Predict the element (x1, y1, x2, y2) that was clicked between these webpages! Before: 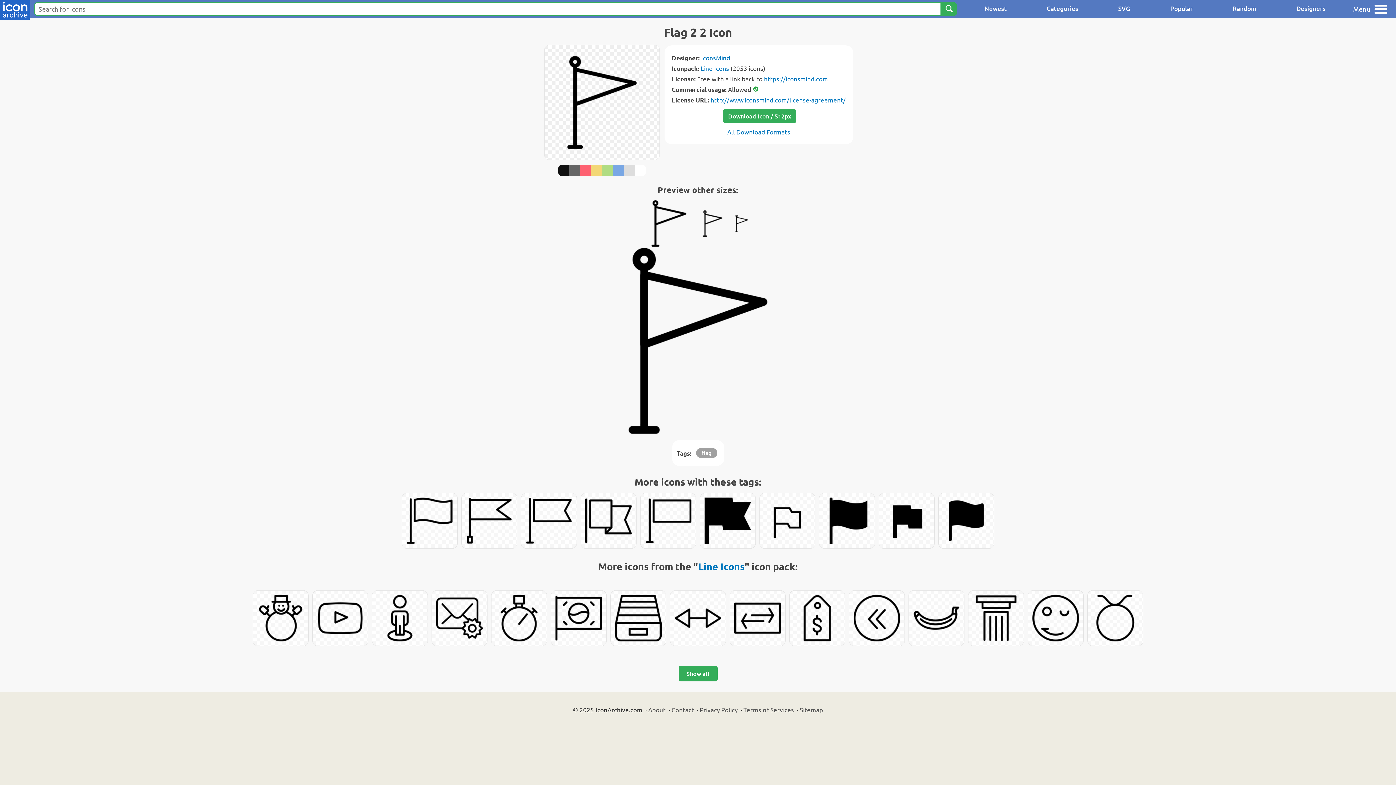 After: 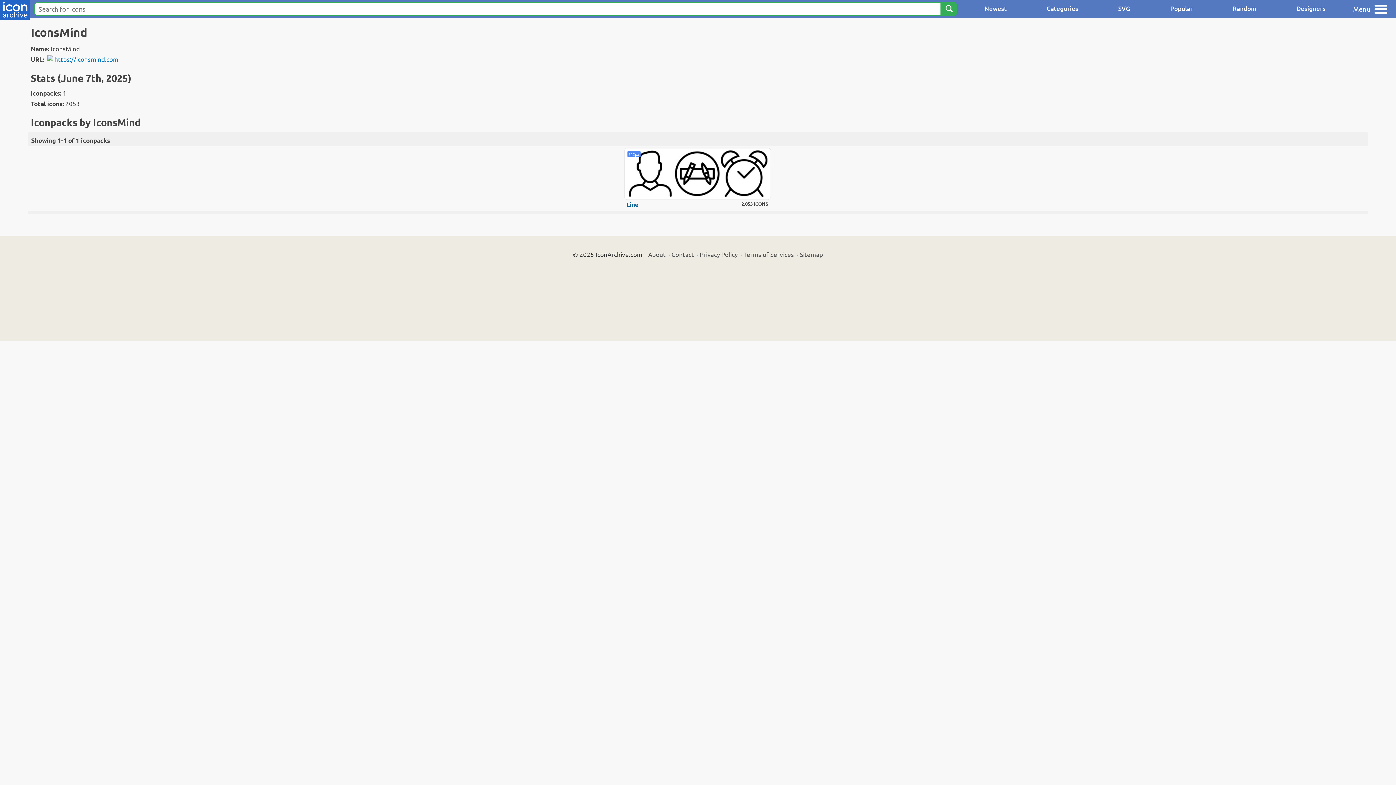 Action: label: IconsMind bbox: (701, 53, 730, 61)